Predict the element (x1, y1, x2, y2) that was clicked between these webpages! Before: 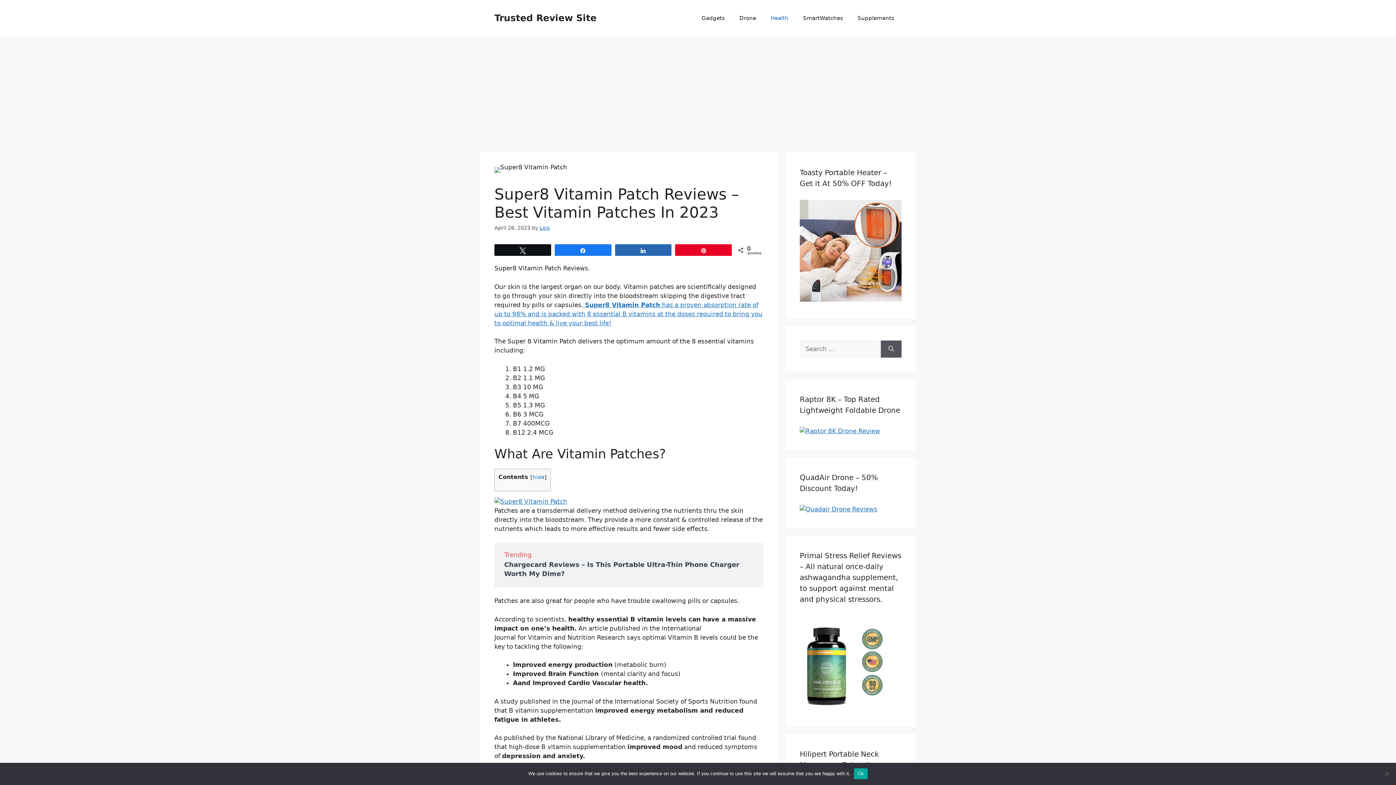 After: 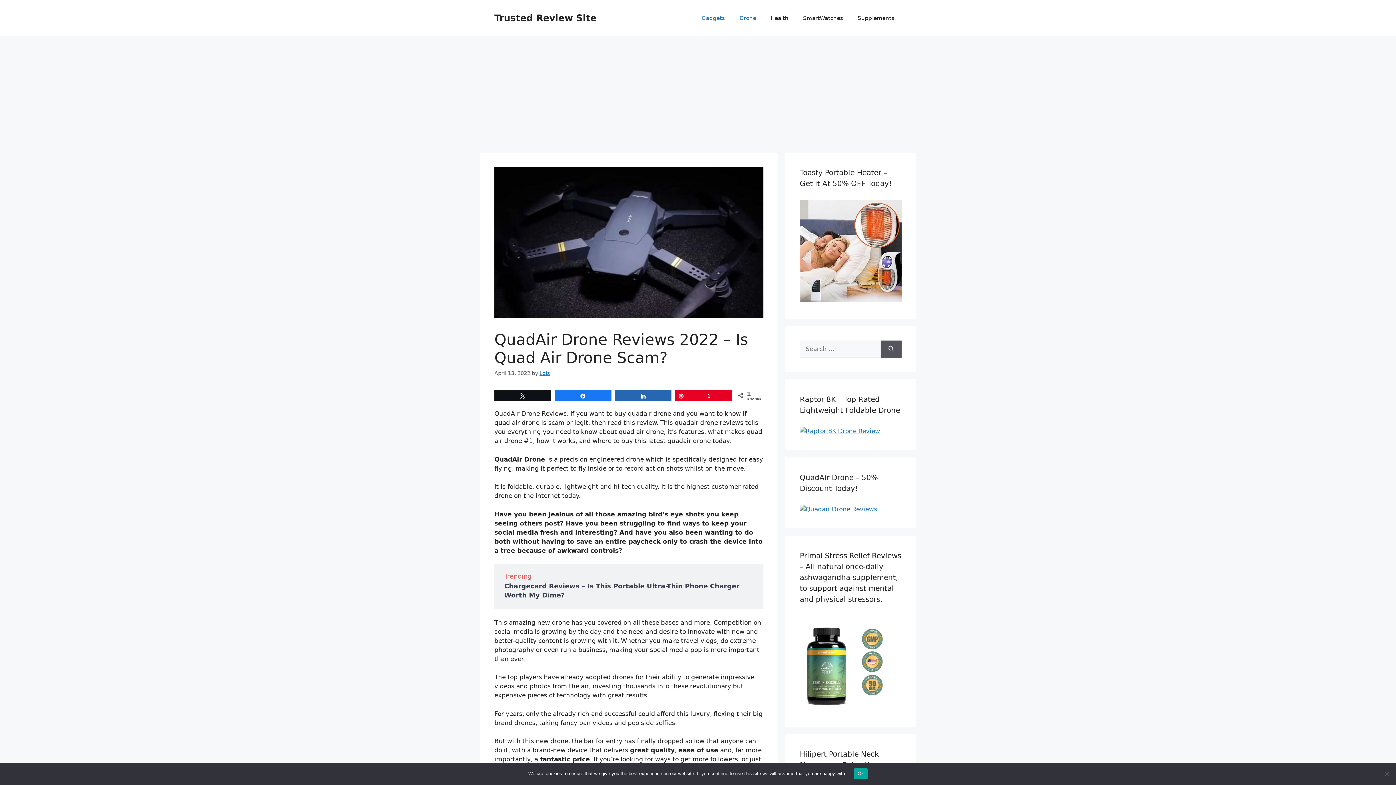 Action: bbox: (800, 505, 877, 513)